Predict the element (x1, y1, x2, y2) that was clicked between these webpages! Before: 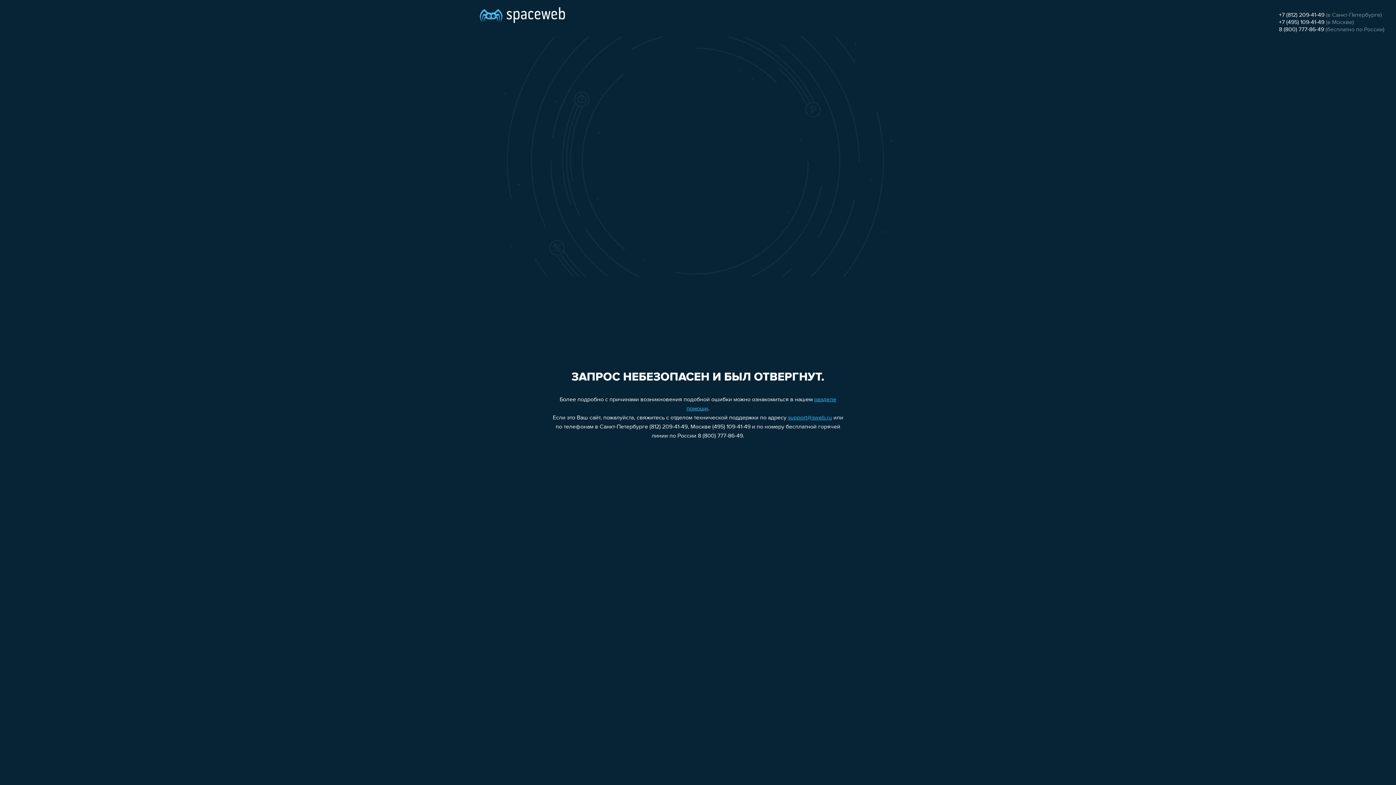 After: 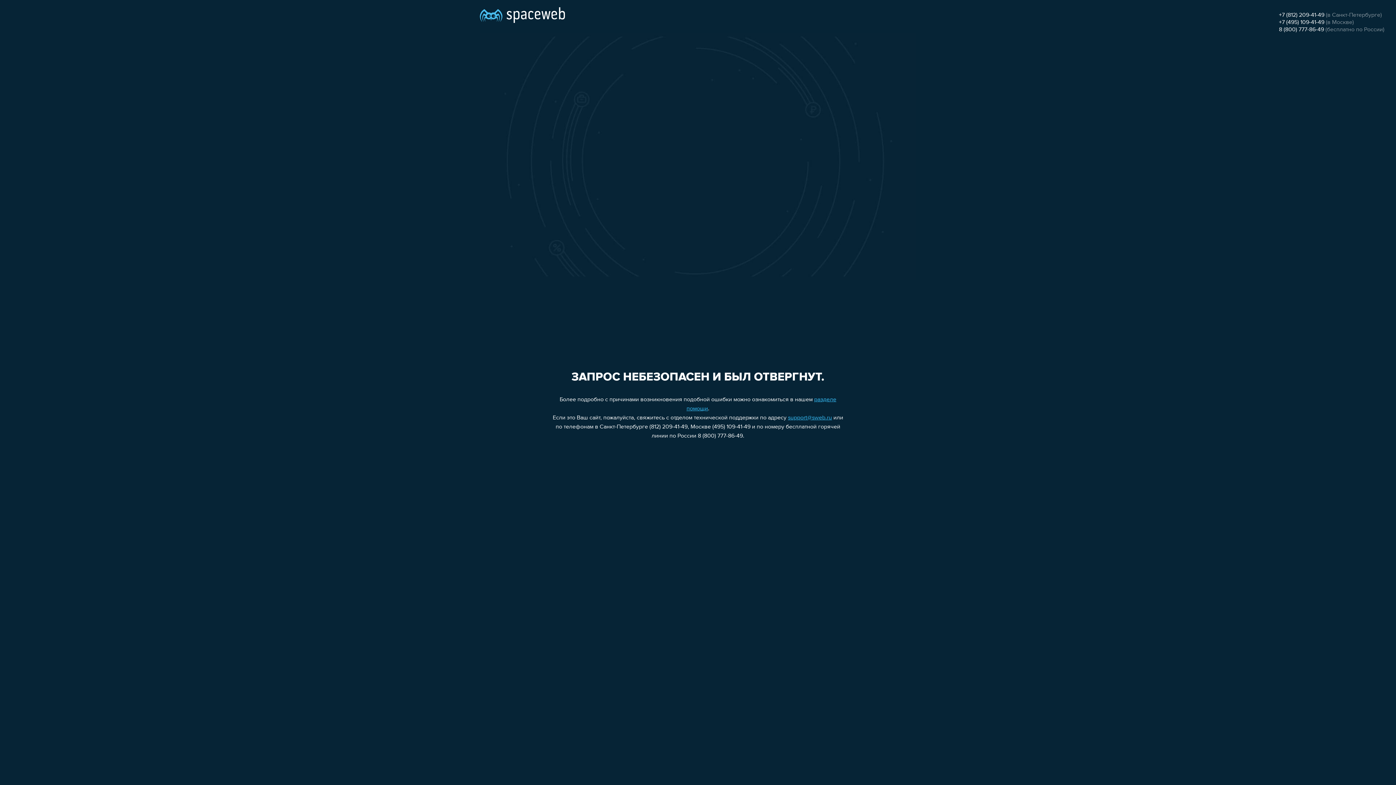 Action: bbox: (1279, 19, 1324, 25) label: +7 (495) 109-41-49